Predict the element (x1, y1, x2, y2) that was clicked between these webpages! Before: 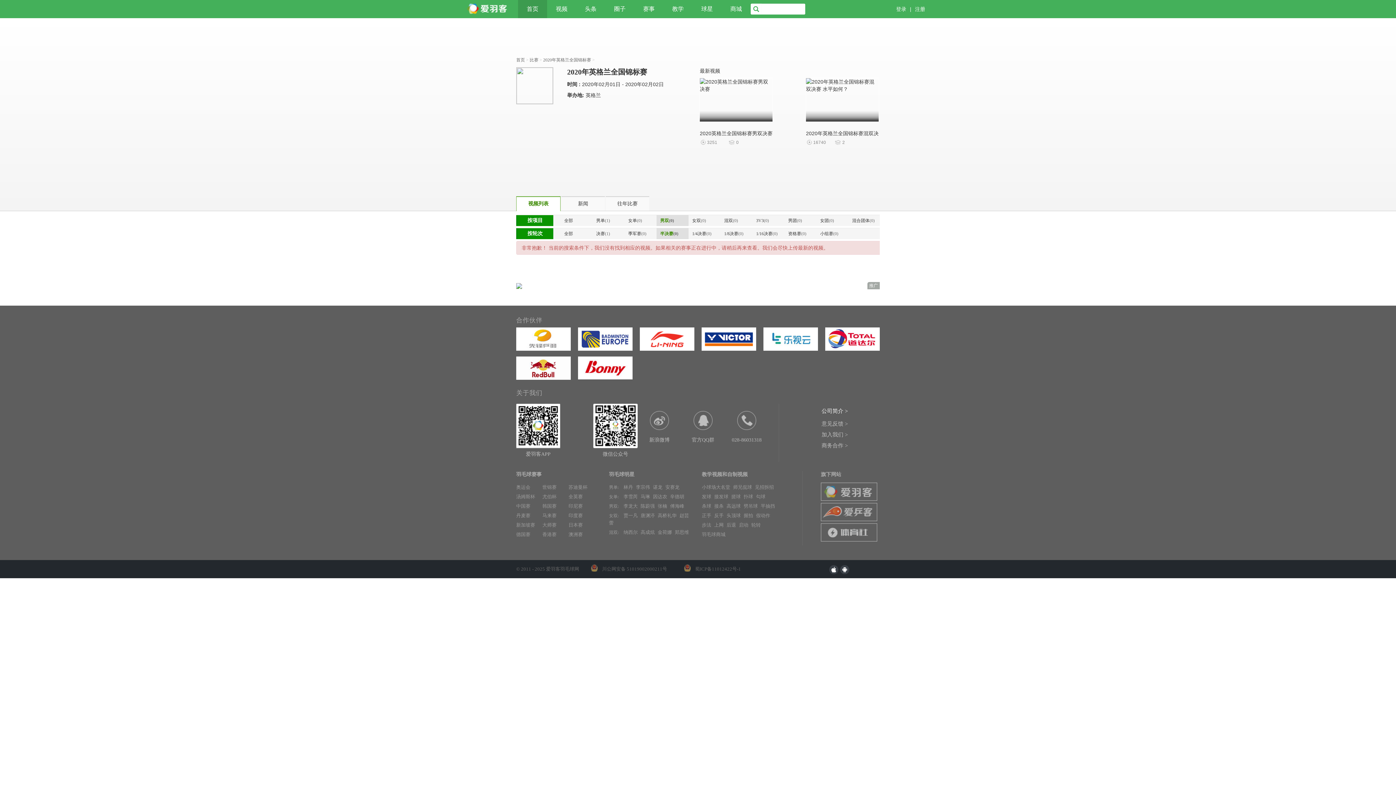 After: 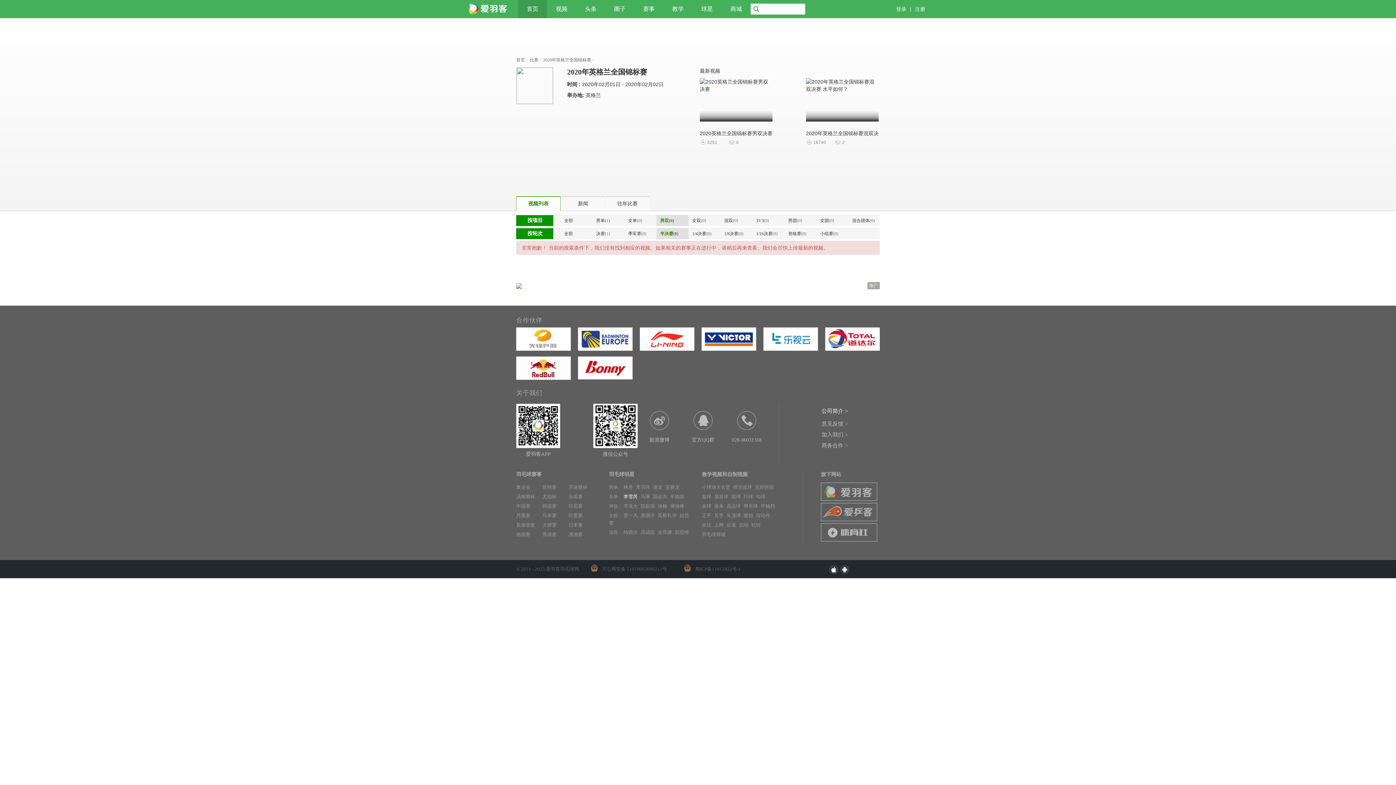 Action: bbox: (623, 494, 637, 499) label: 李雪芮